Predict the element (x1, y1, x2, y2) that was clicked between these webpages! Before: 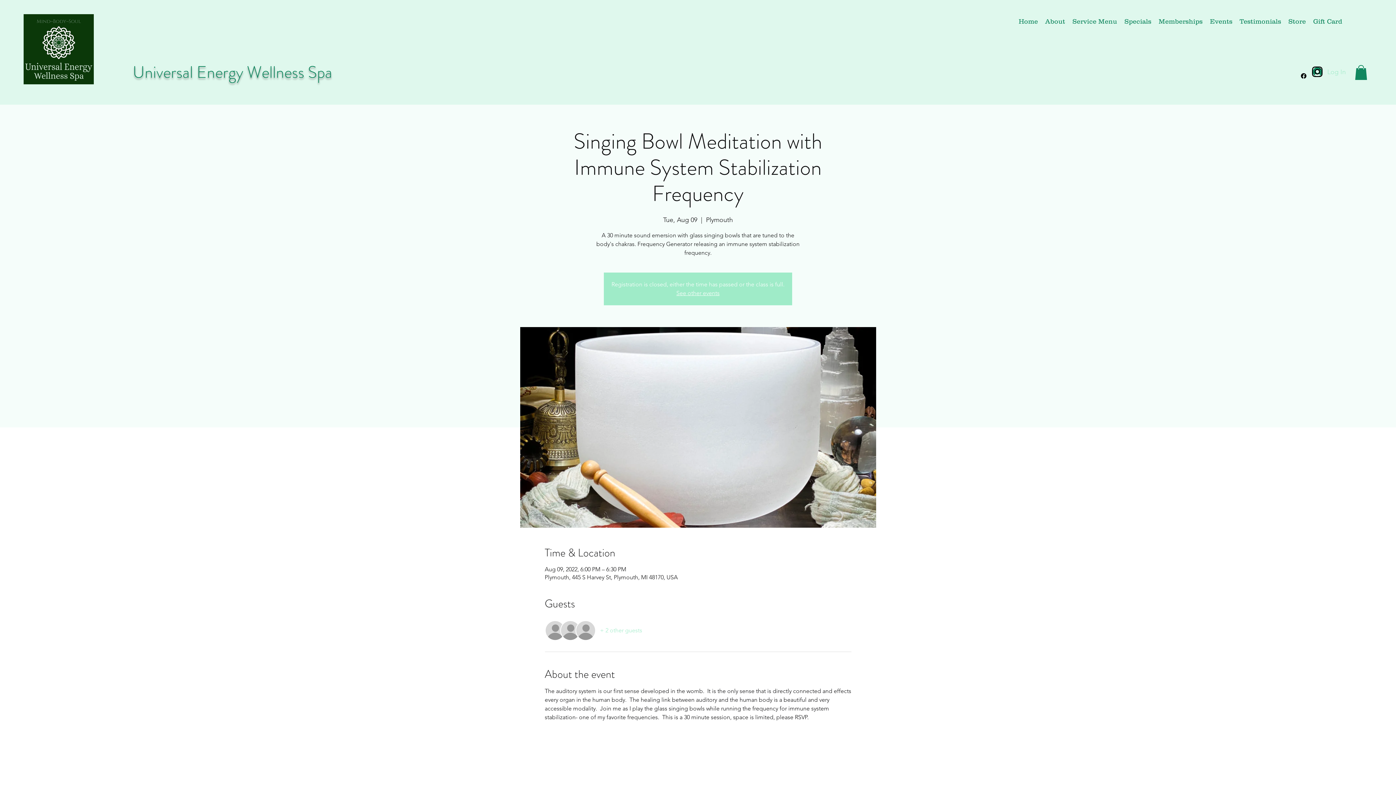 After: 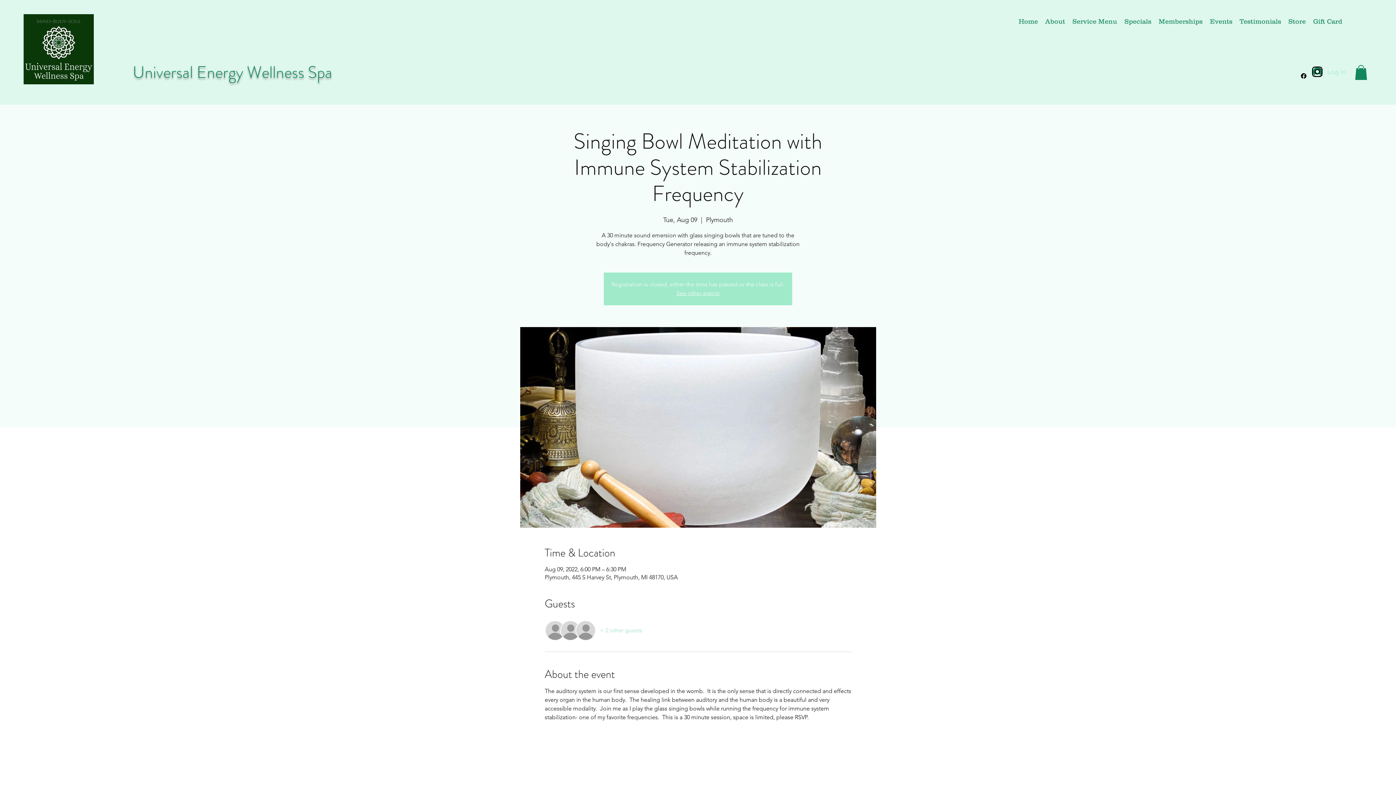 Action: bbox: (1310, 64, 1324, 78) label: Instagram